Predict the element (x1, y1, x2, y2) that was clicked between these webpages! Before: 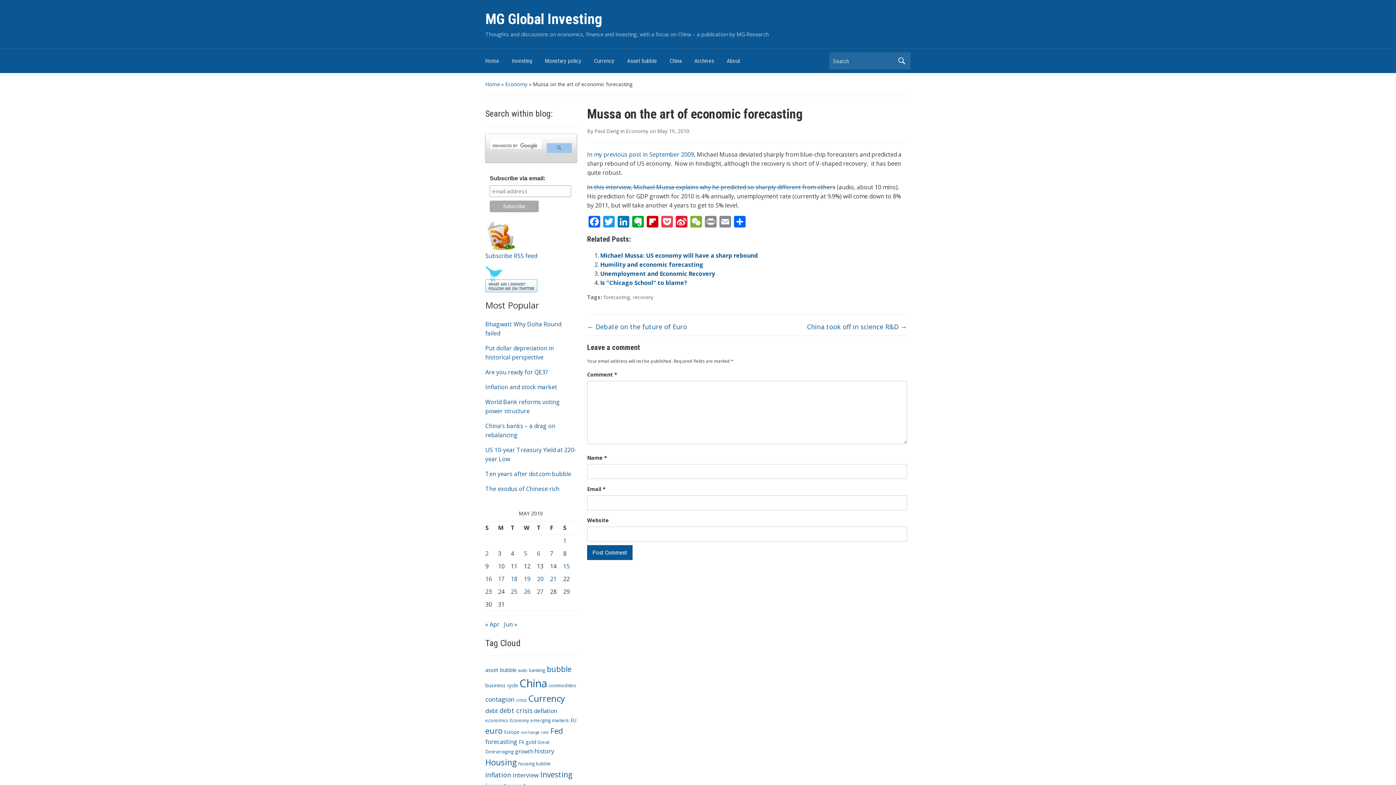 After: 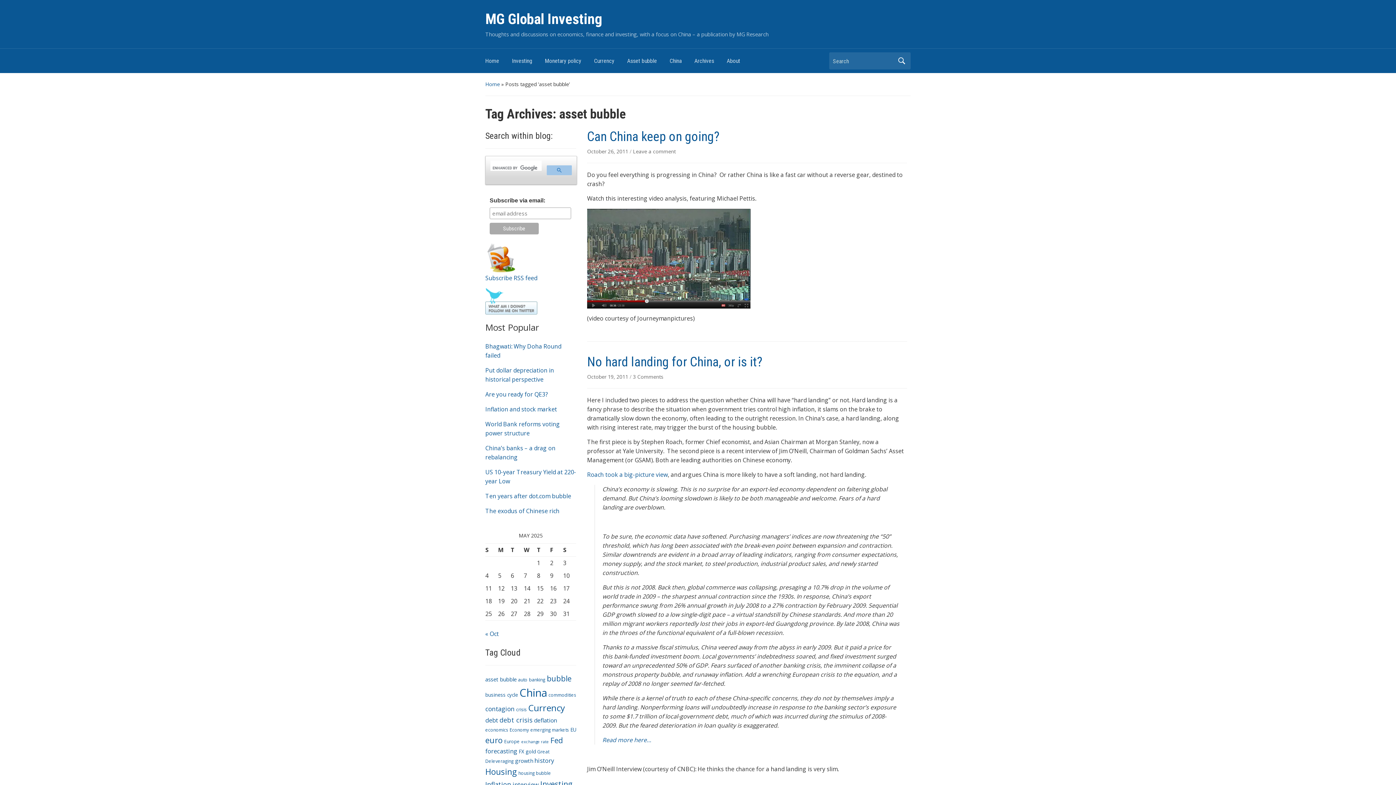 Action: label: asset bubble (5 items) bbox: (485, 666, 516, 673)